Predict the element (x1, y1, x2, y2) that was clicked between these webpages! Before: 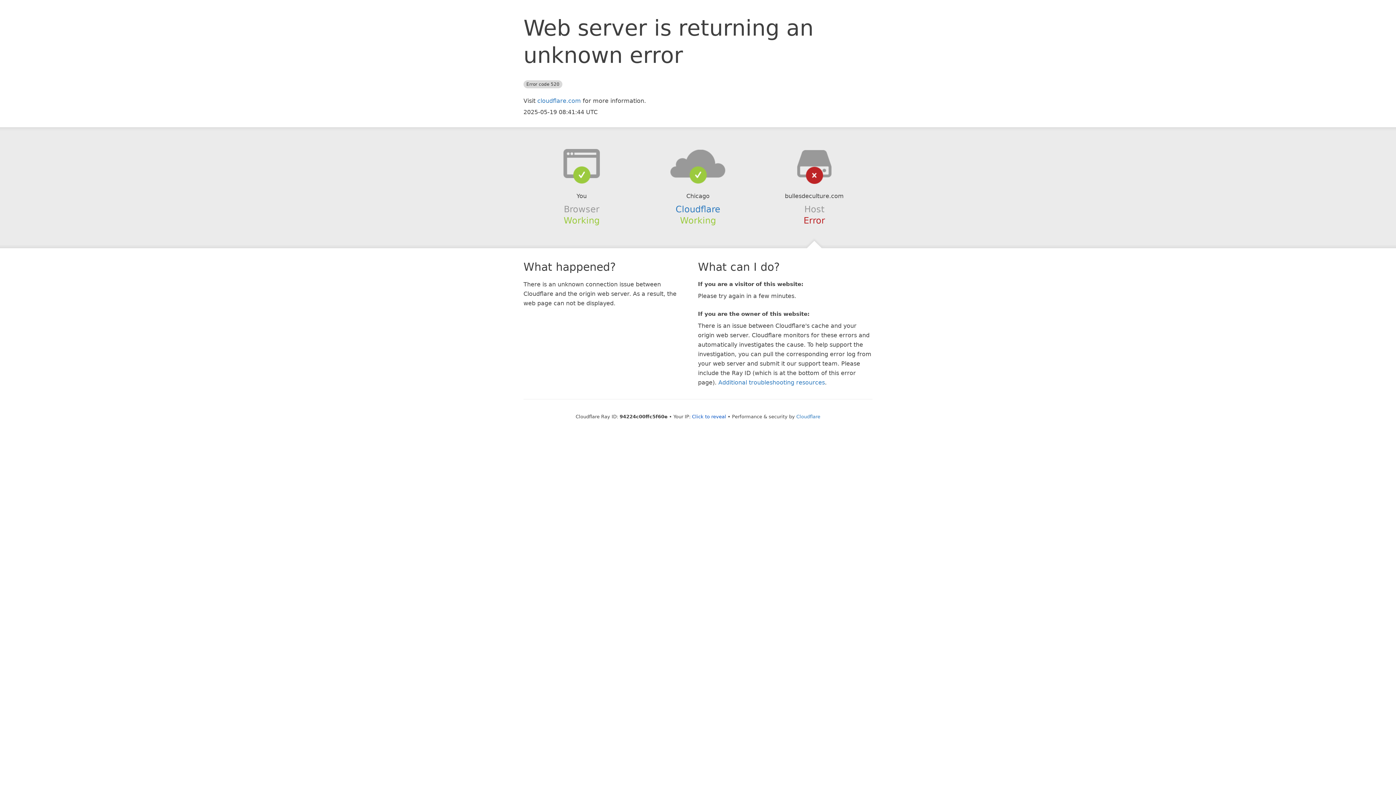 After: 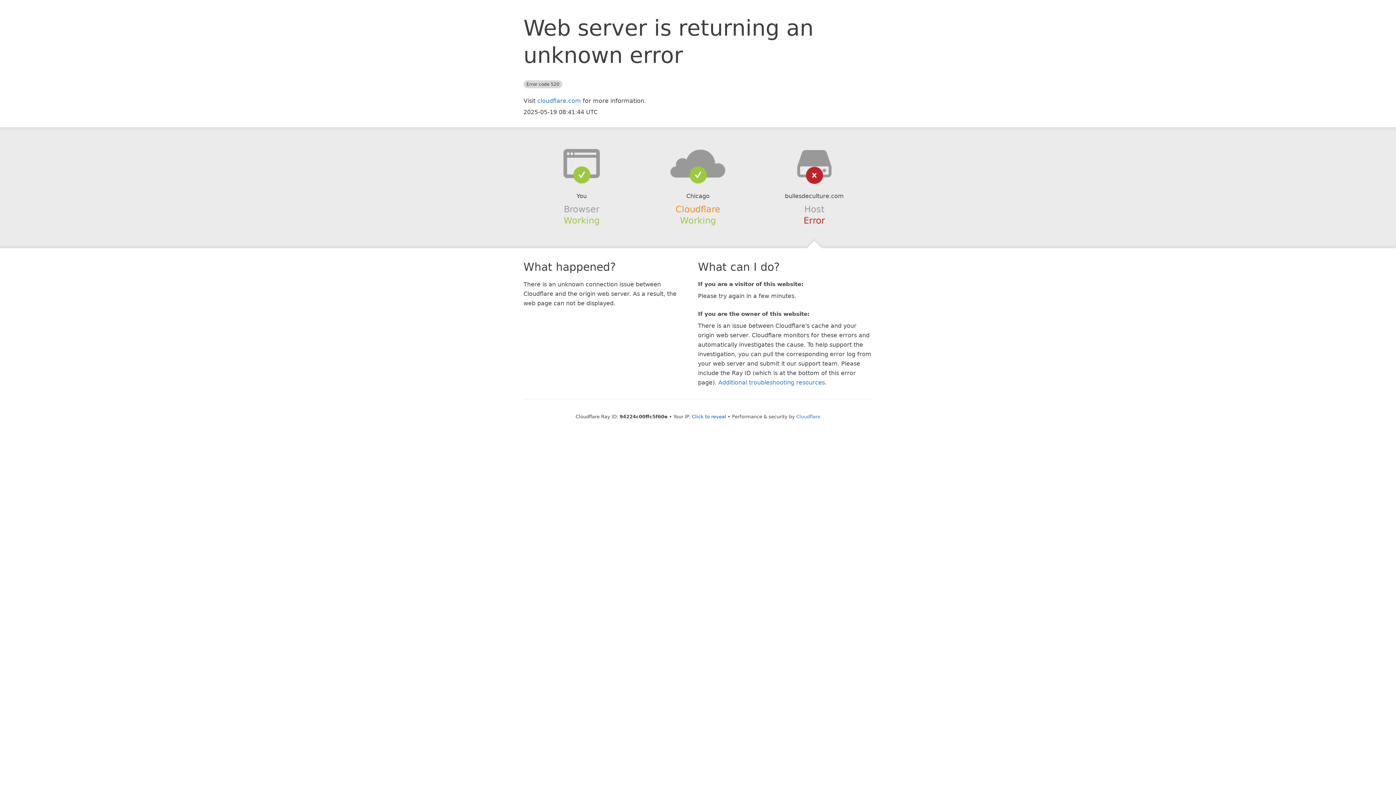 Action: bbox: (675, 204, 720, 214) label: Cloudflare